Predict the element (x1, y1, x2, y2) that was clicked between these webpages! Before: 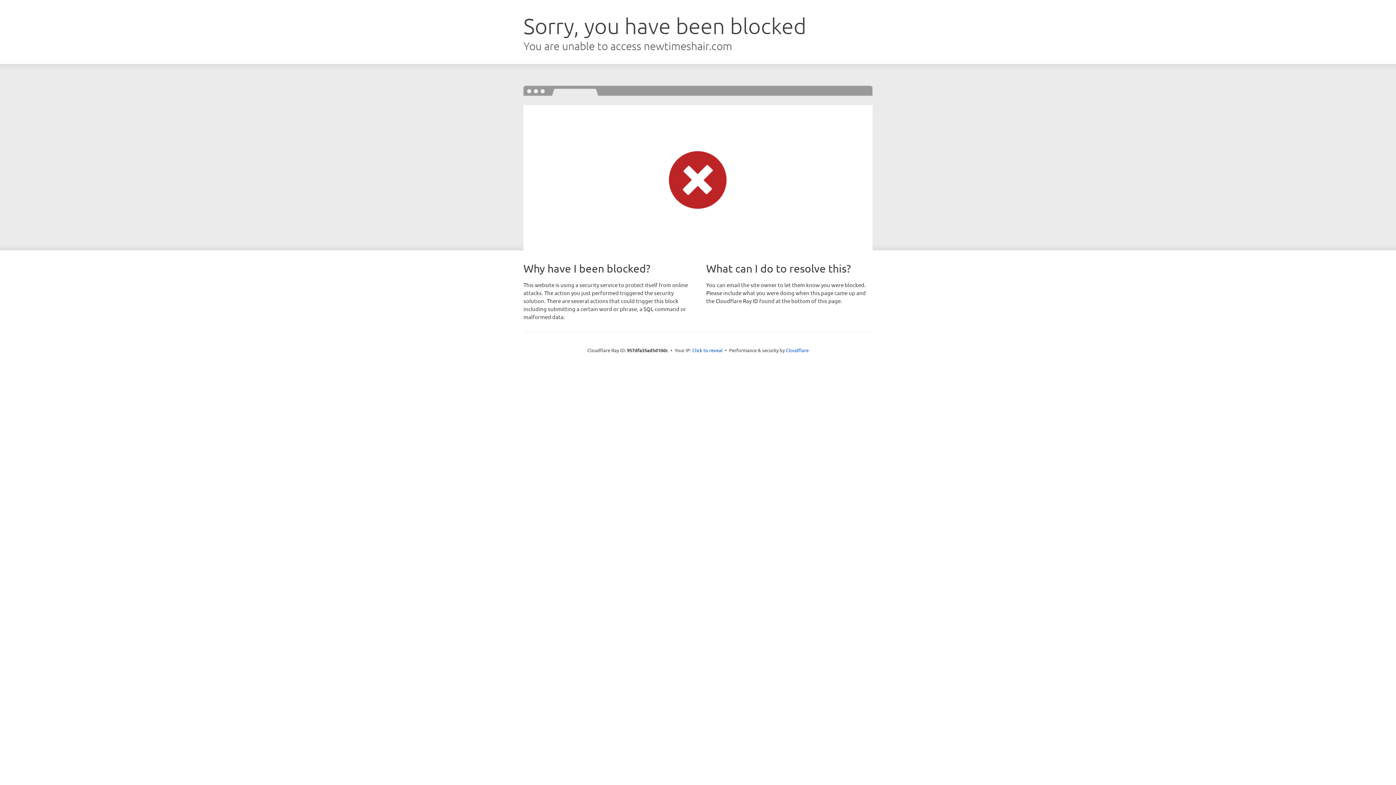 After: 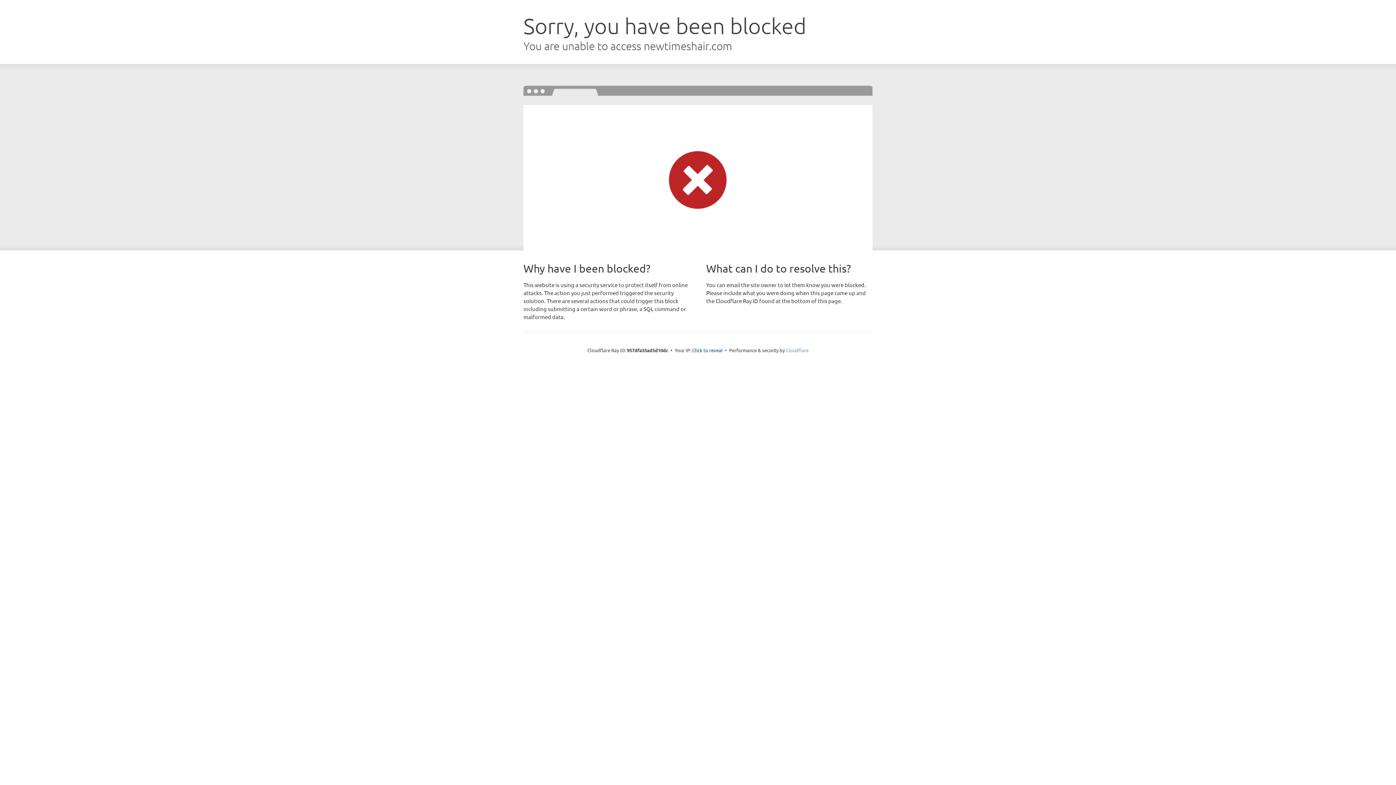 Action: bbox: (786, 347, 808, 353) label: Cloudflare